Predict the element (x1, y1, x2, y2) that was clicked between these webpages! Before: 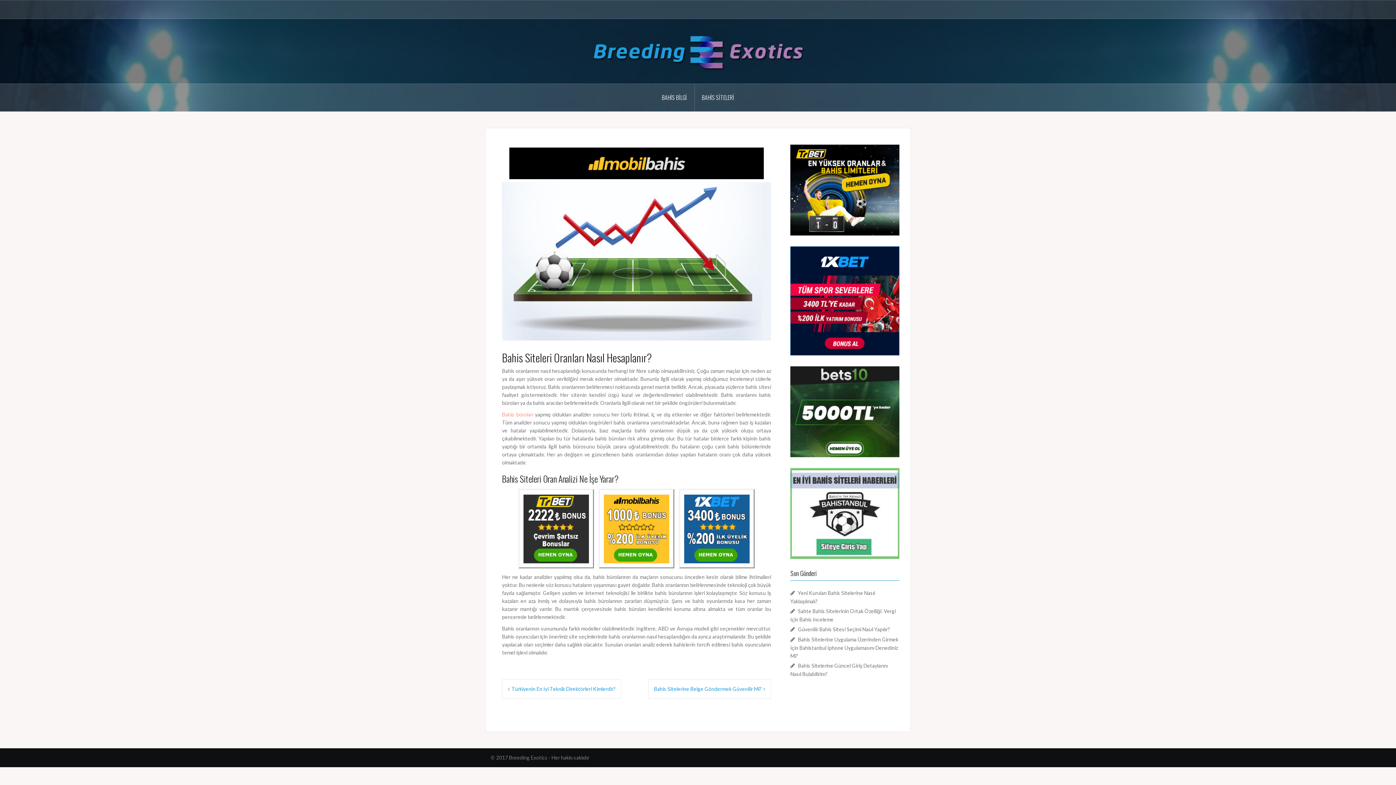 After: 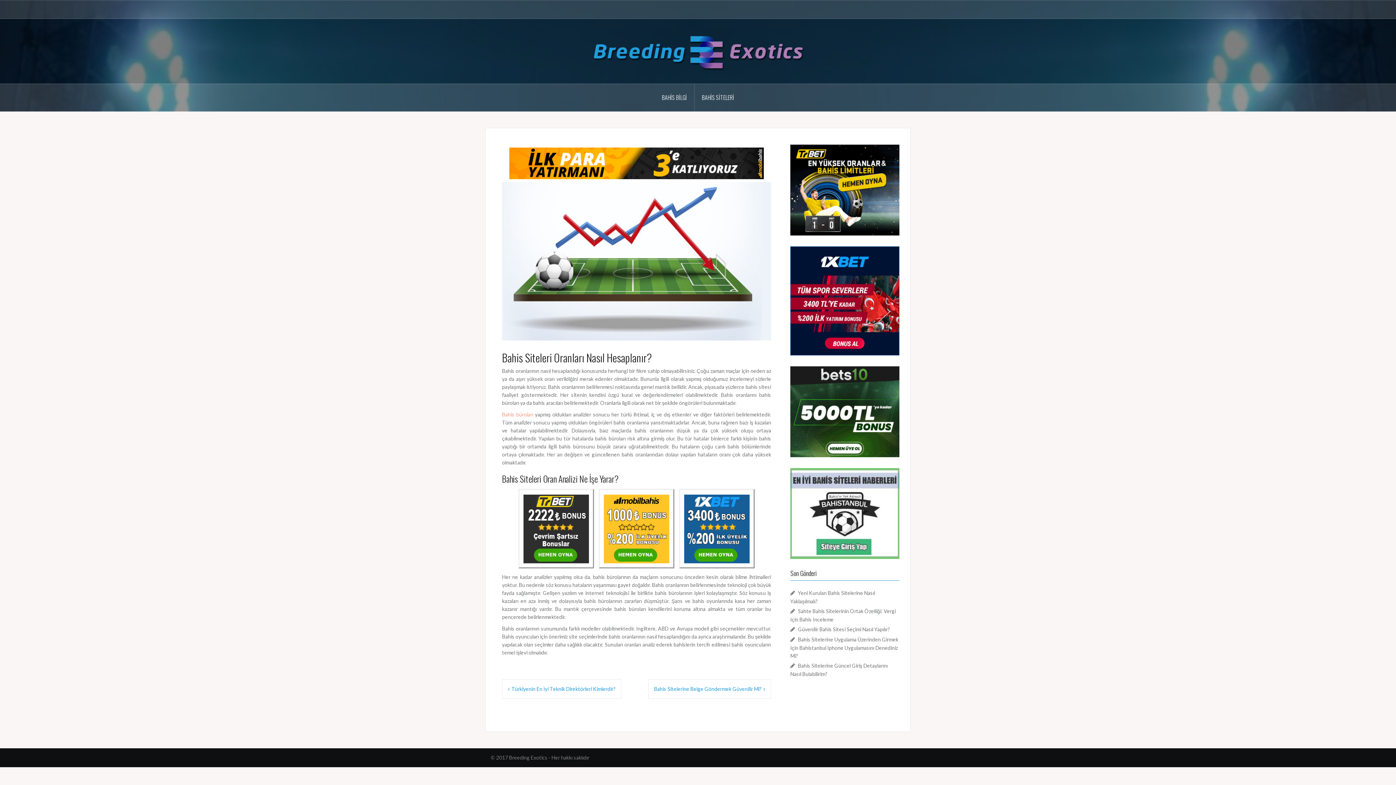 Action: bbox: (790, 186, 899, 192)